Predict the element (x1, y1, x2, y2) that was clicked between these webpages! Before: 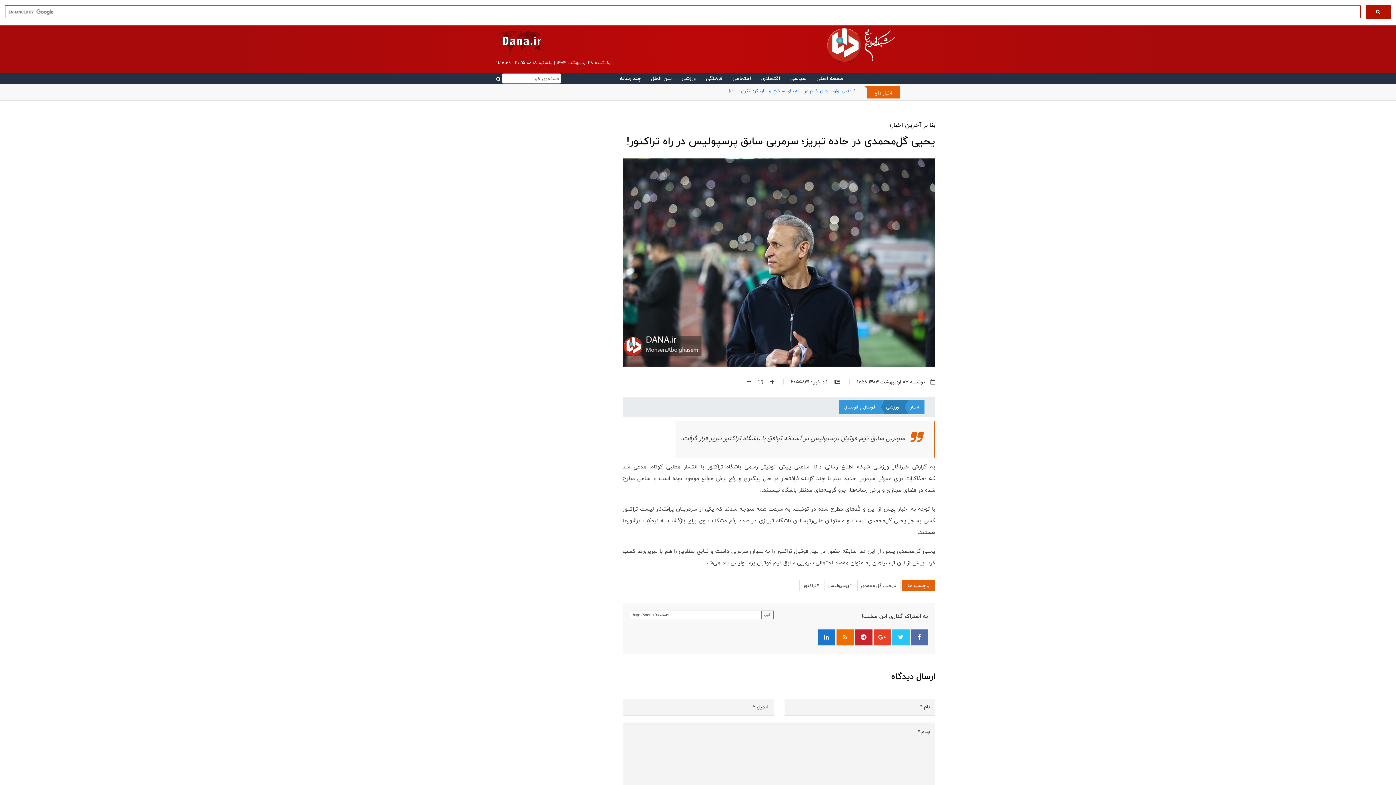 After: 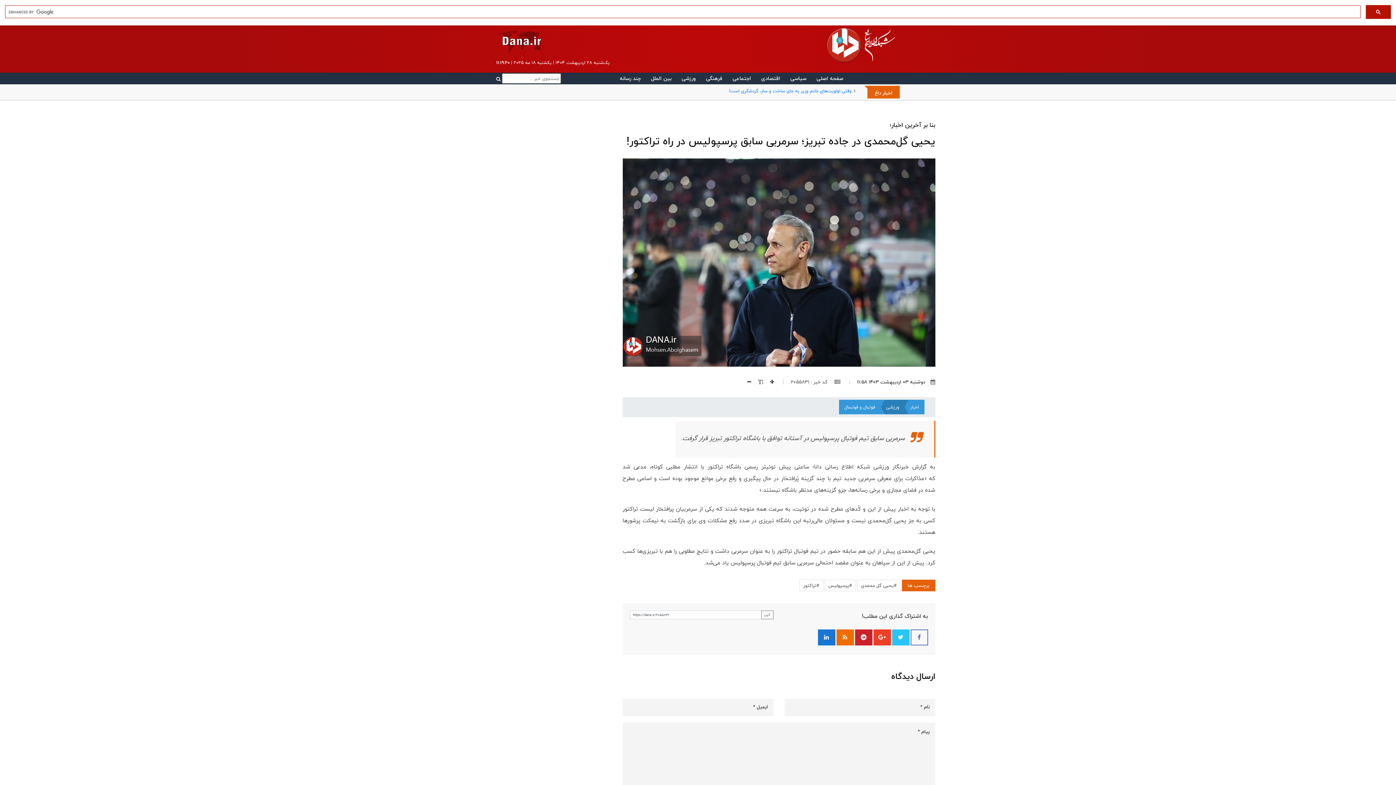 Action: bbox: (910, 629, 928, 645)